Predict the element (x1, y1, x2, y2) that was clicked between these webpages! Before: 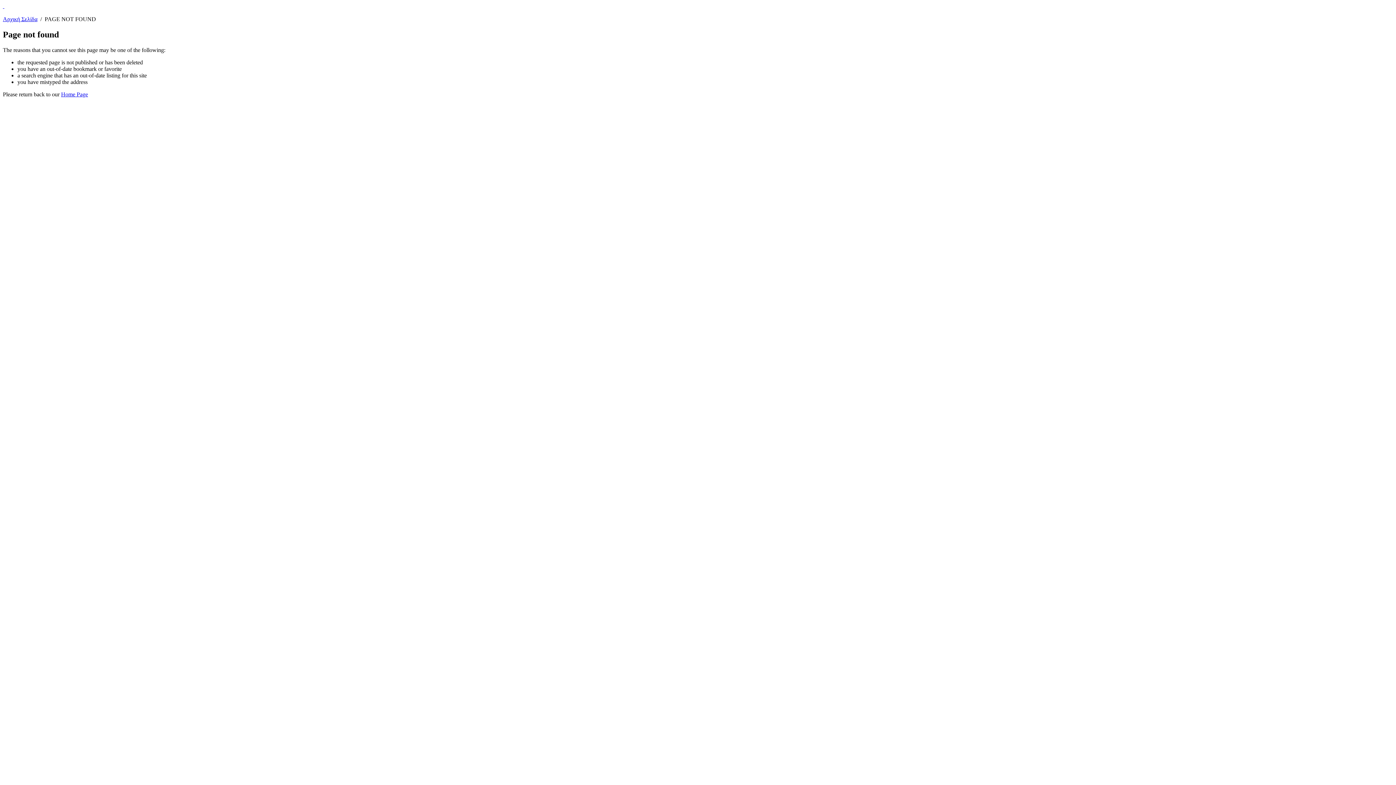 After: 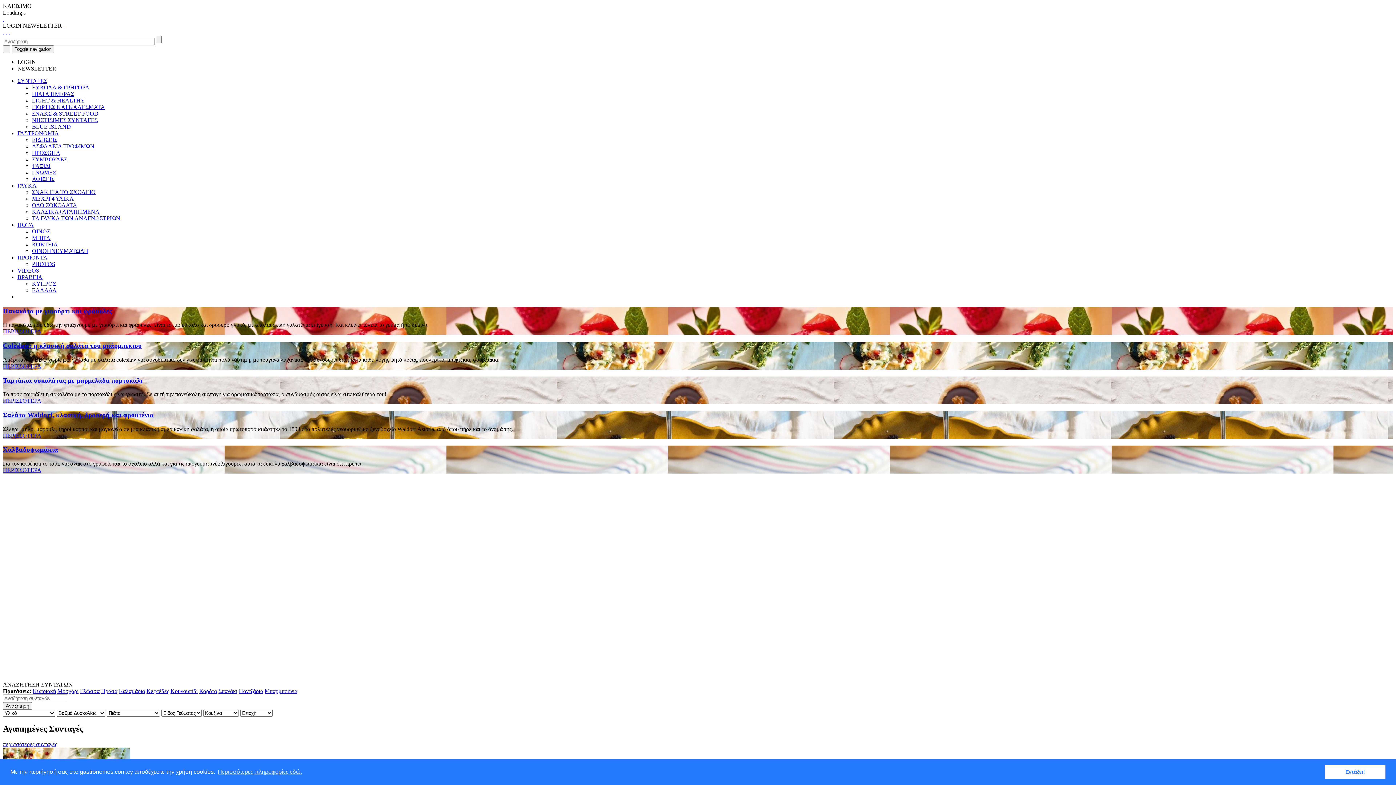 Action: bbox: (2, 2, 4, 9) label:  